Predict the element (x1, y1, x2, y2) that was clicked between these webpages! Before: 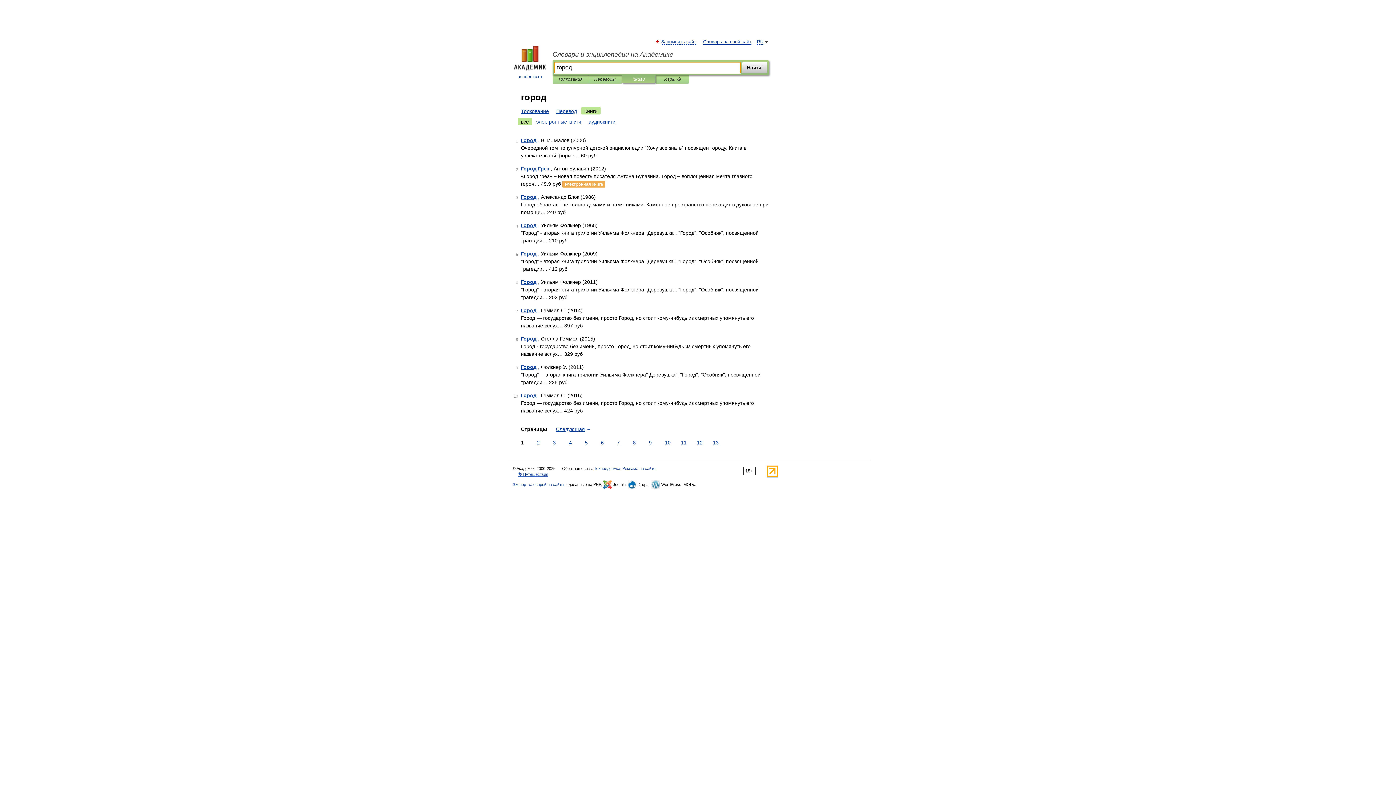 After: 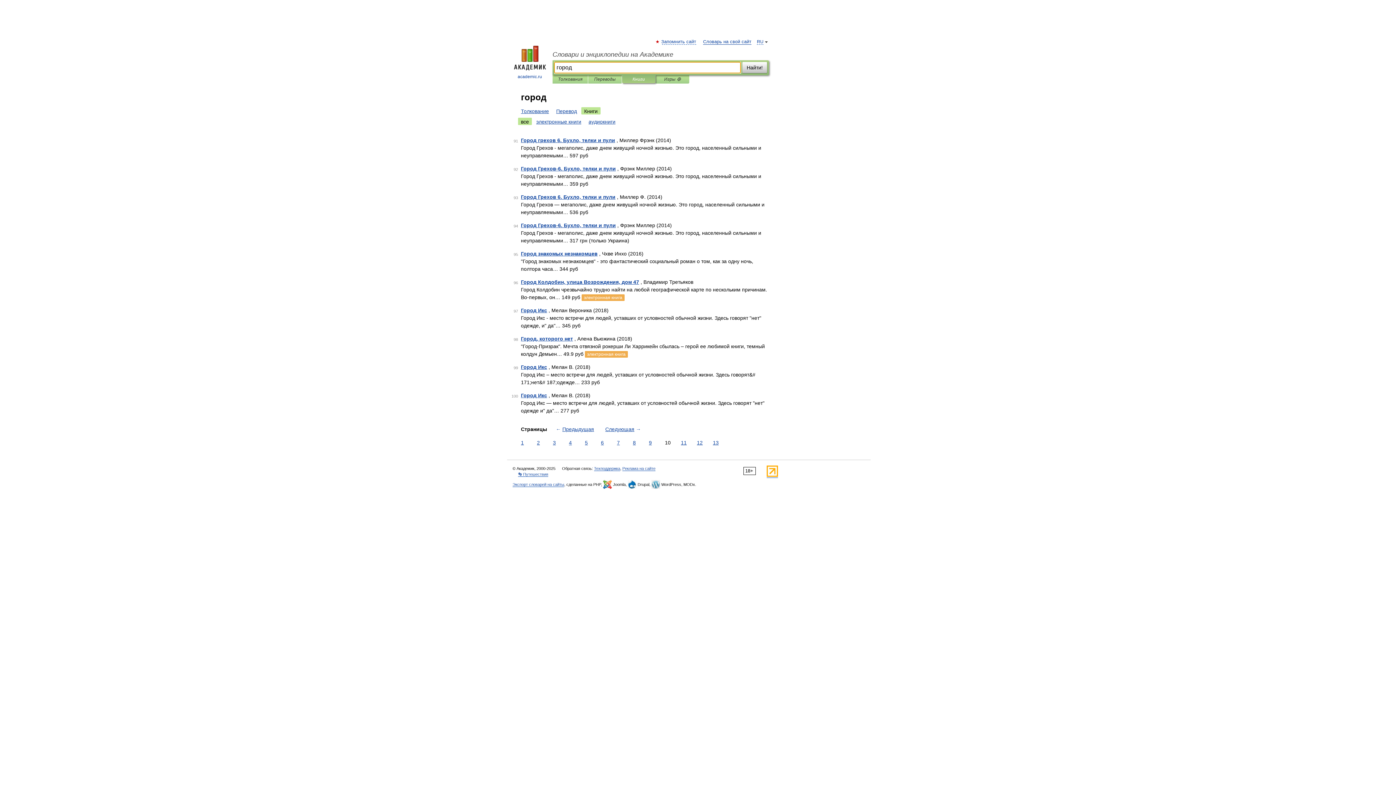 Action: label: 10 bbox: (663, 439, 672, 446)